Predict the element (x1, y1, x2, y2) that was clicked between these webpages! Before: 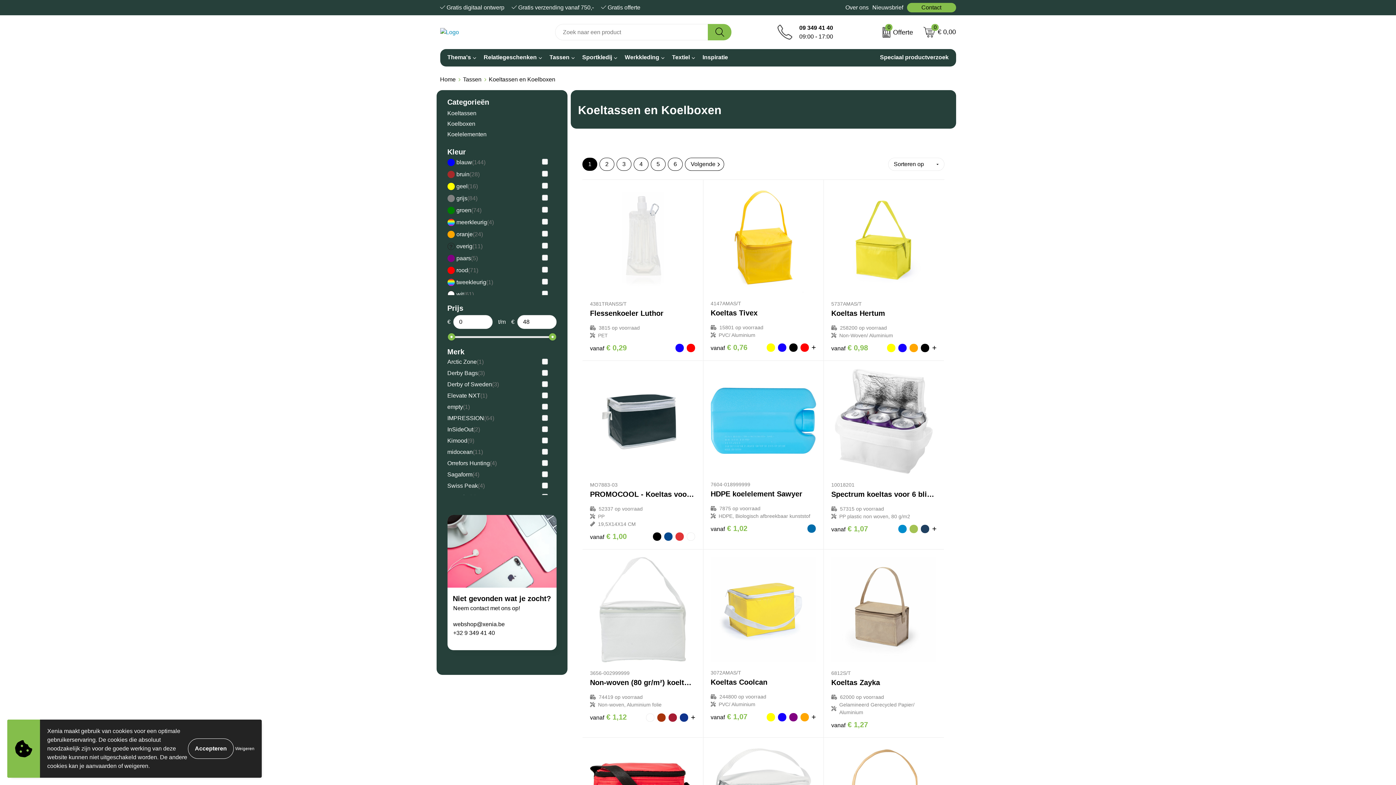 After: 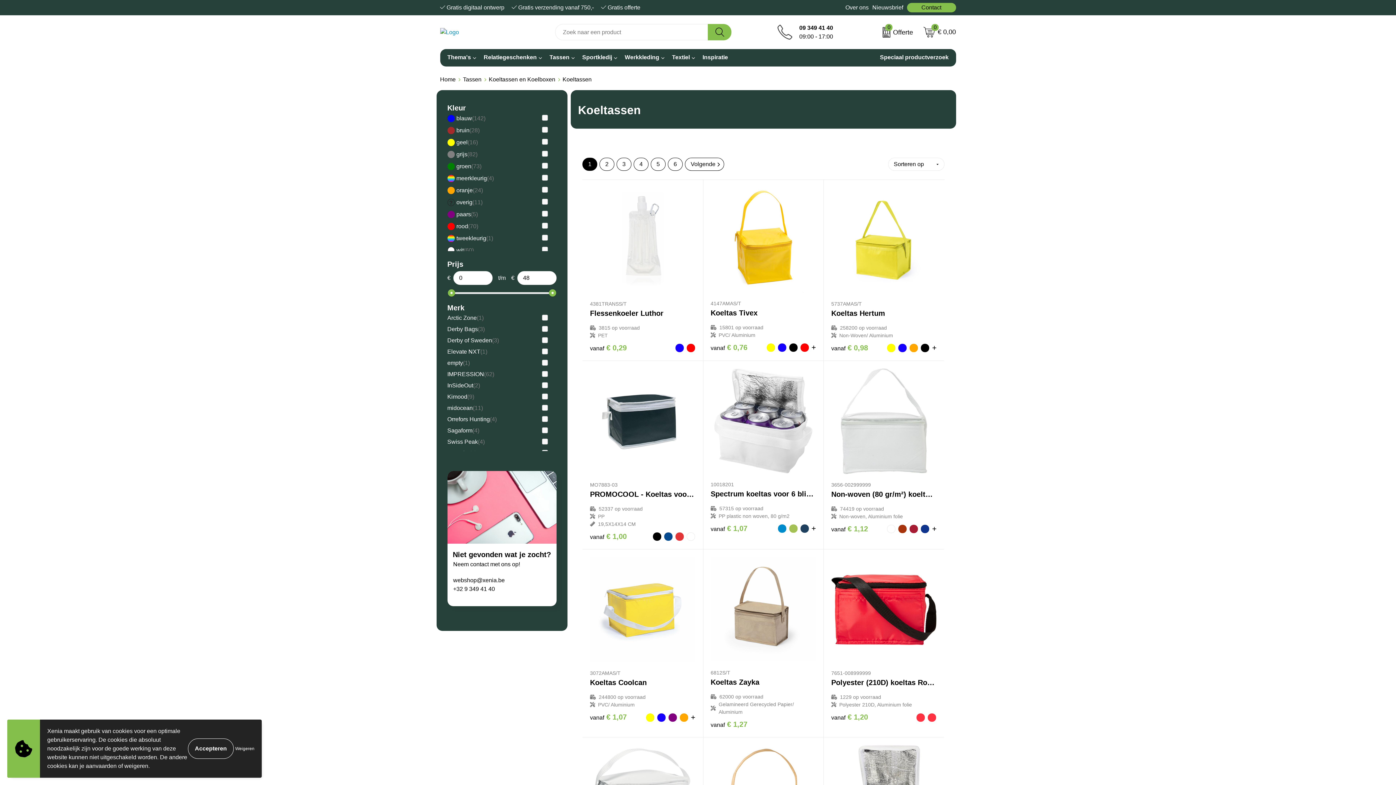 Action: bbox: (447, 109, 548, 117) label: Koeltassen